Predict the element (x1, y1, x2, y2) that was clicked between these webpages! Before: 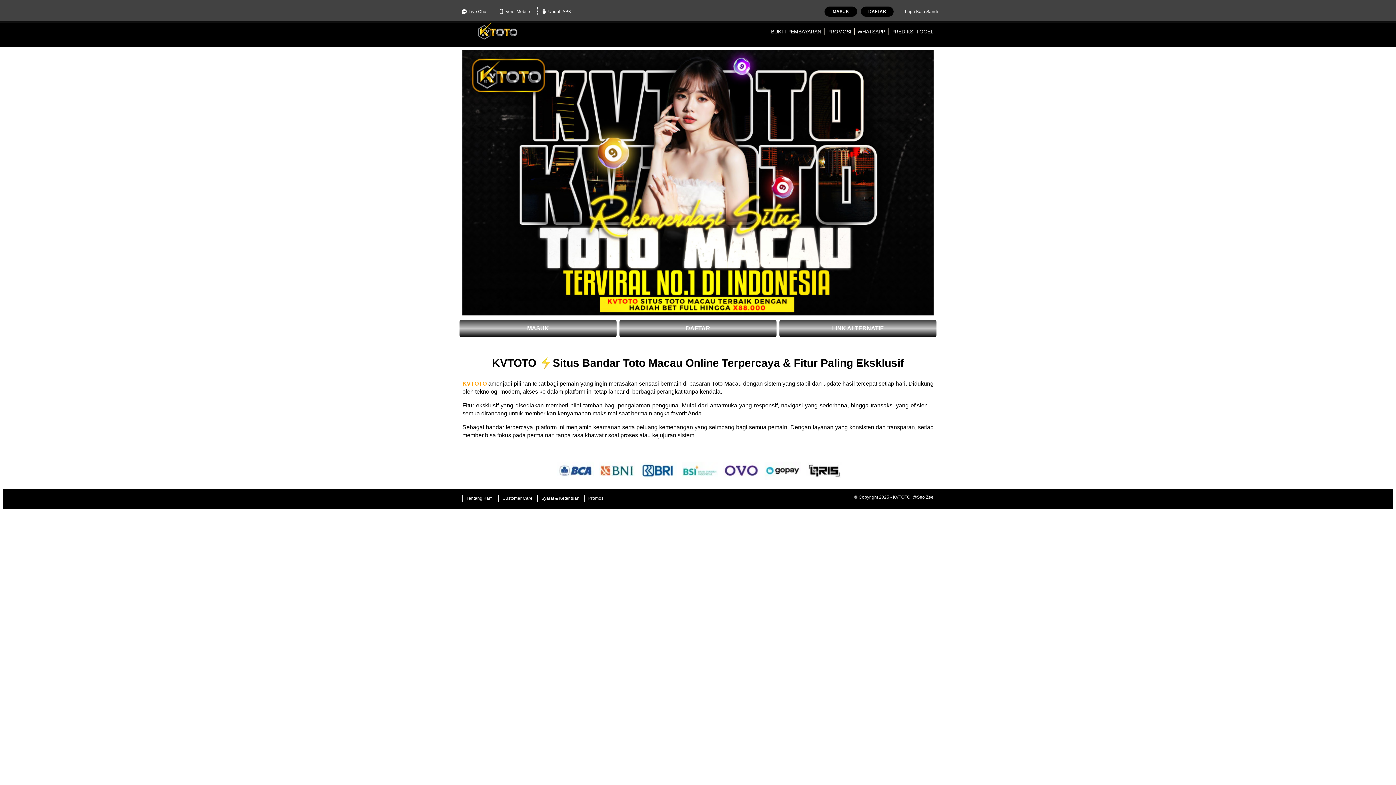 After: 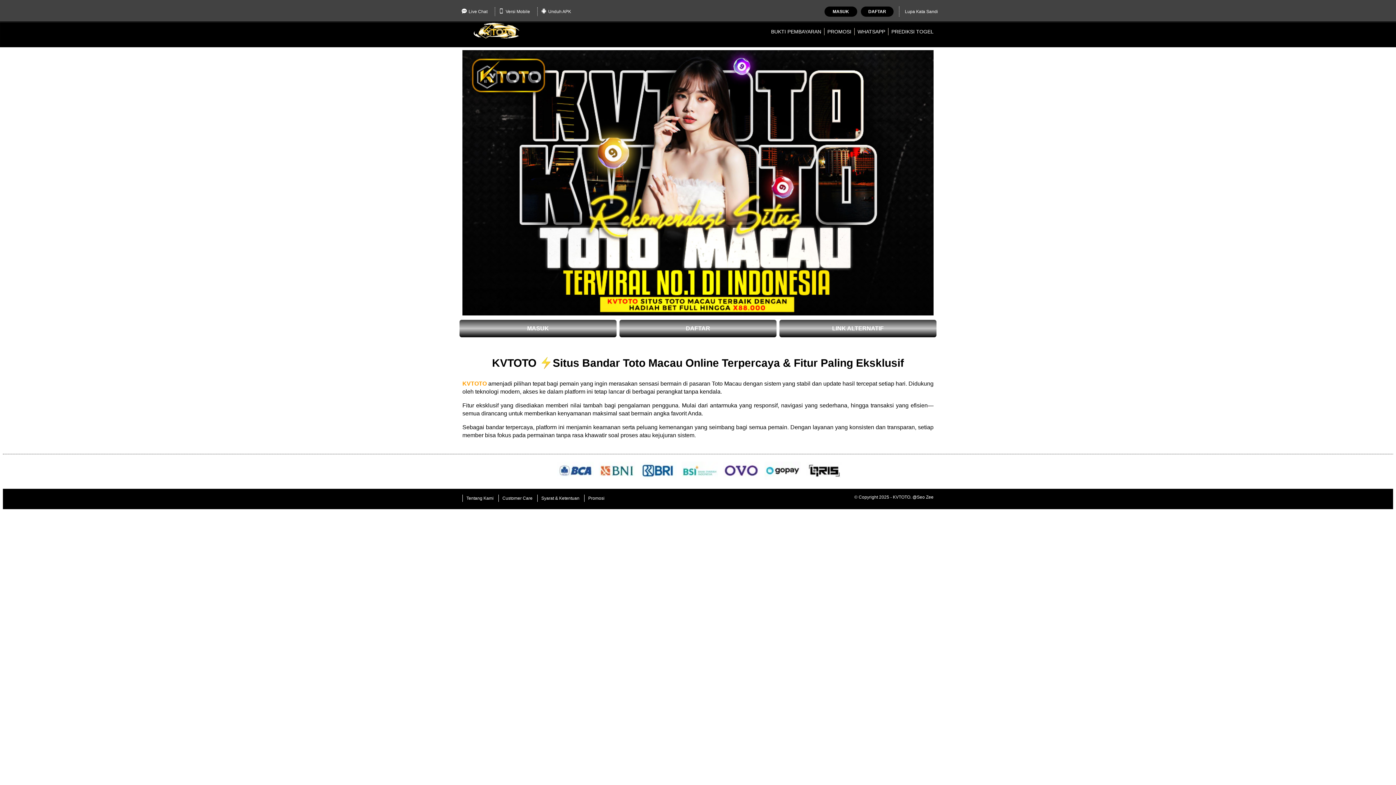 Action: label: DAFTAR bbox: (619, 320, 776, 337)